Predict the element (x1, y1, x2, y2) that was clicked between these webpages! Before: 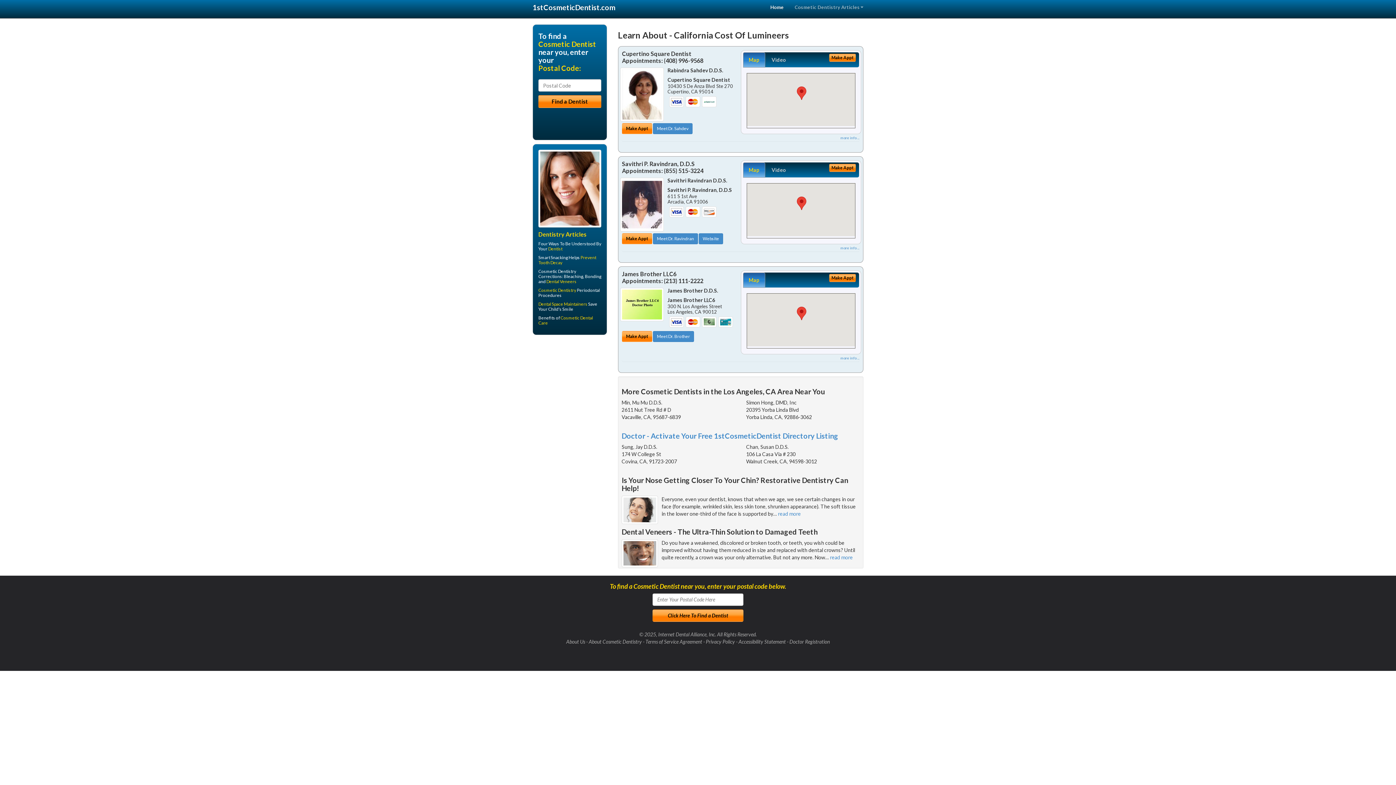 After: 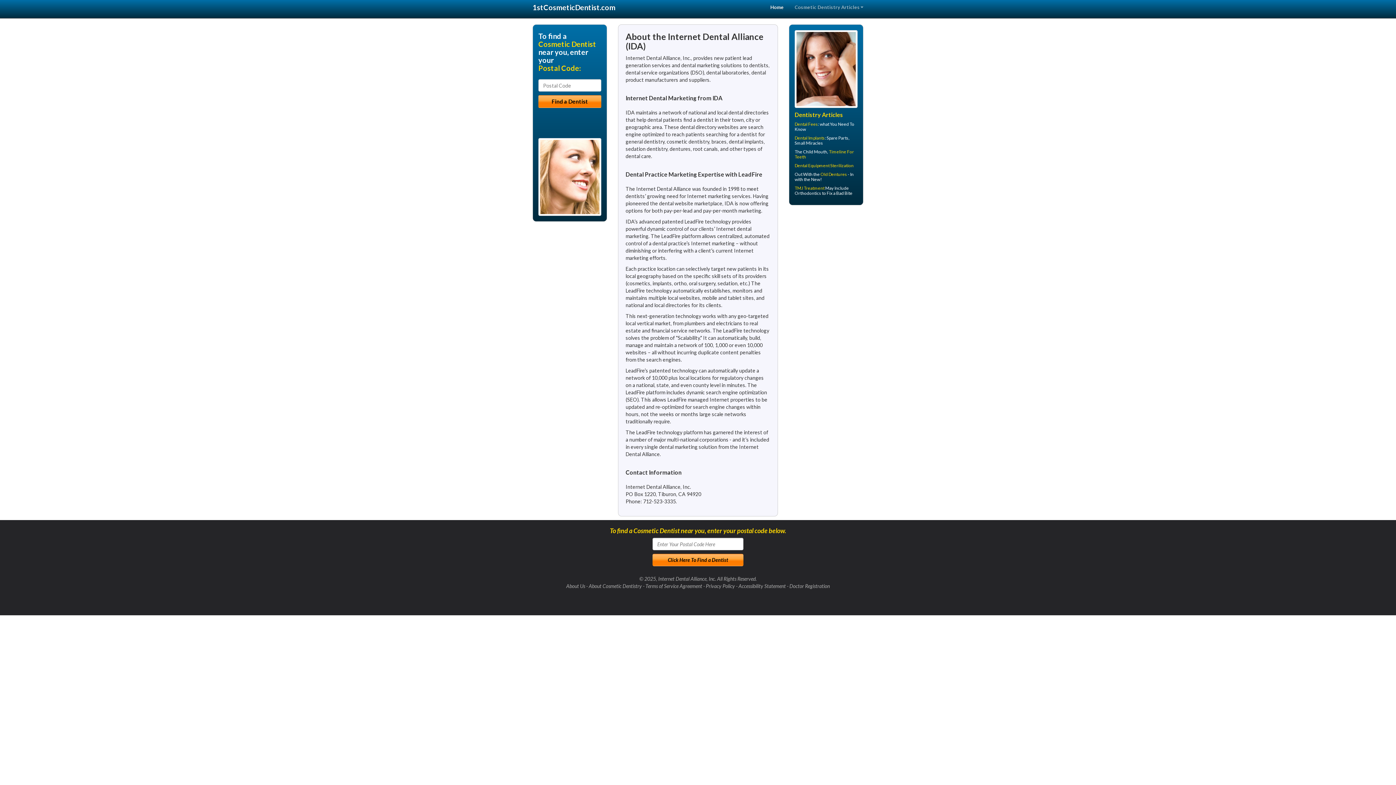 Action: bbox: (566, 638, 585, 644) label: About Us